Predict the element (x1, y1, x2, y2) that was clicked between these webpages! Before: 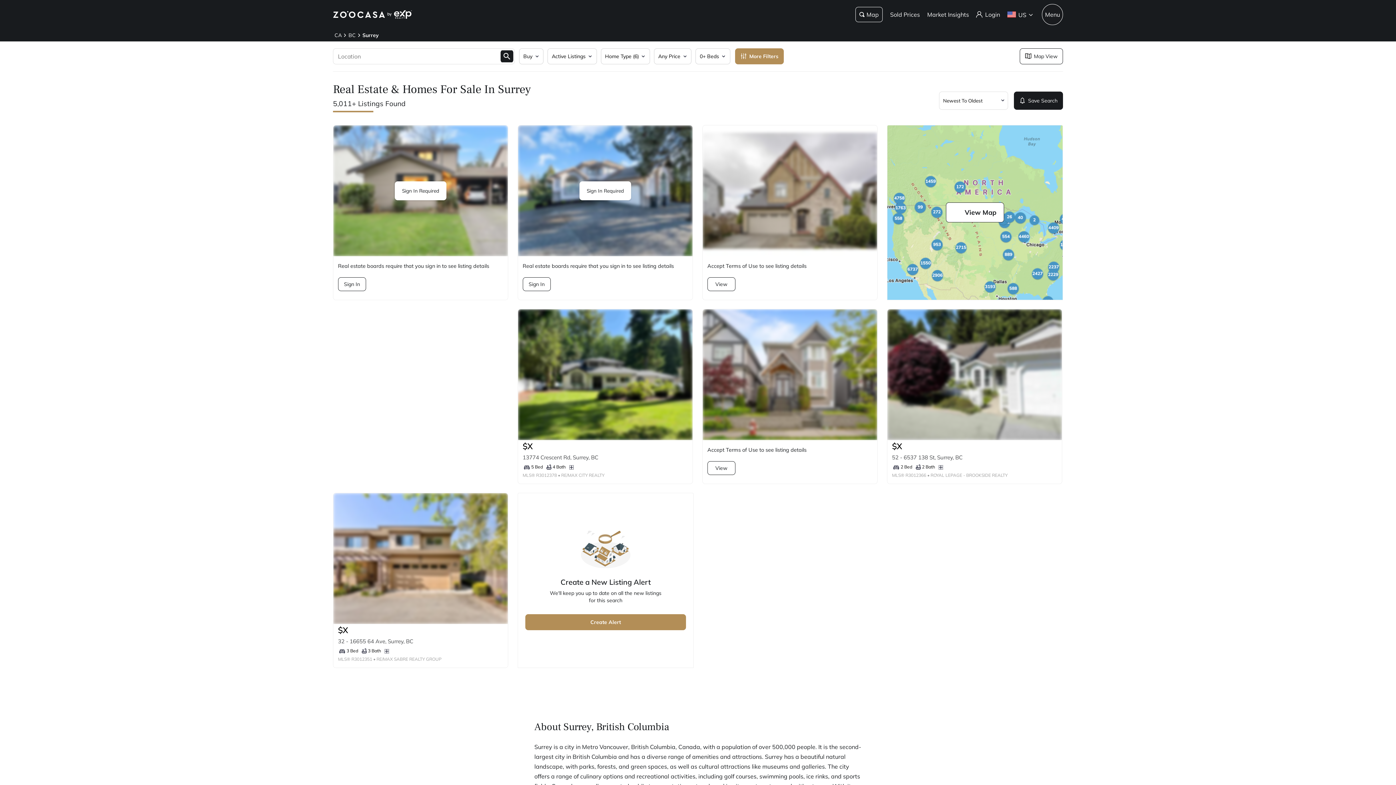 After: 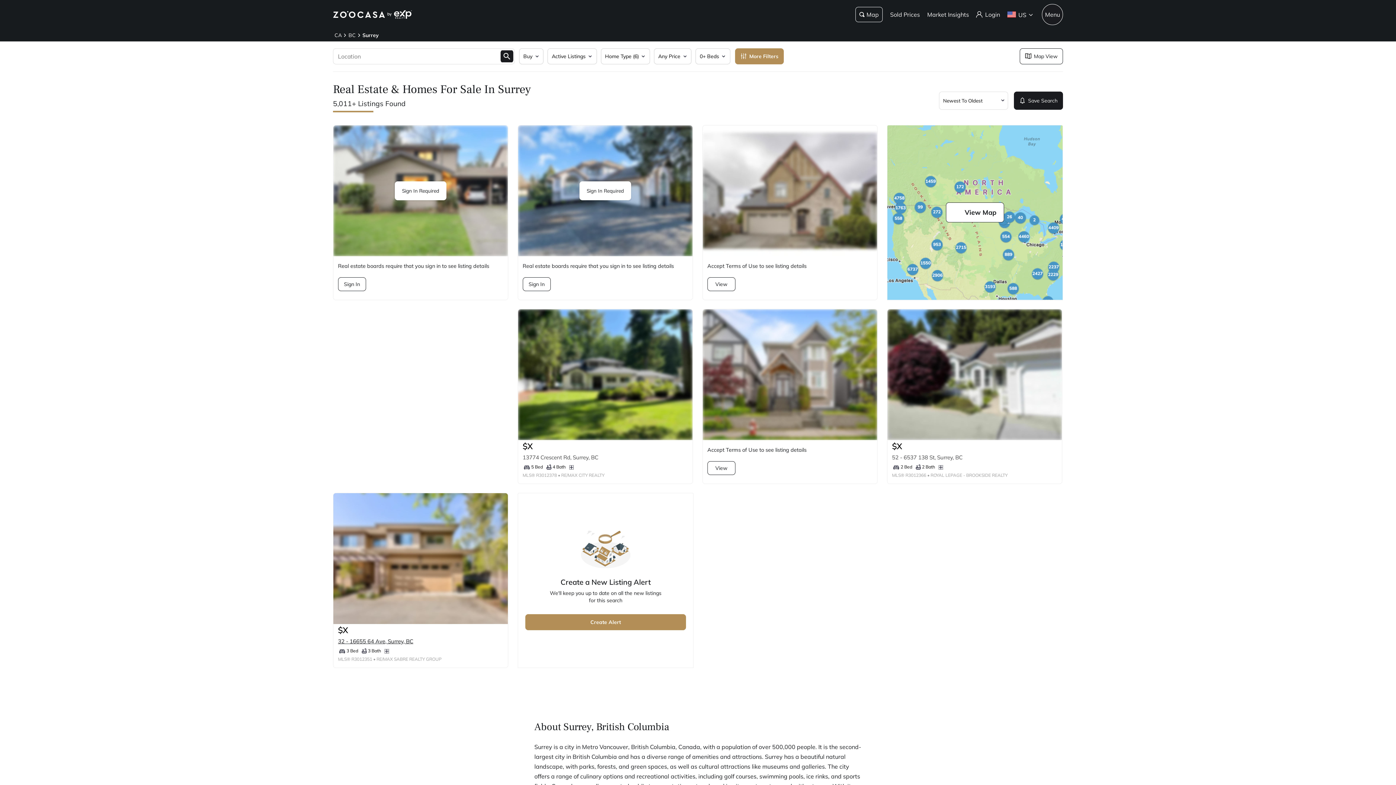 Action: bbox: (338, 638, 413, 645) label: 32 - 16655 64 Ave, Surrey, BC